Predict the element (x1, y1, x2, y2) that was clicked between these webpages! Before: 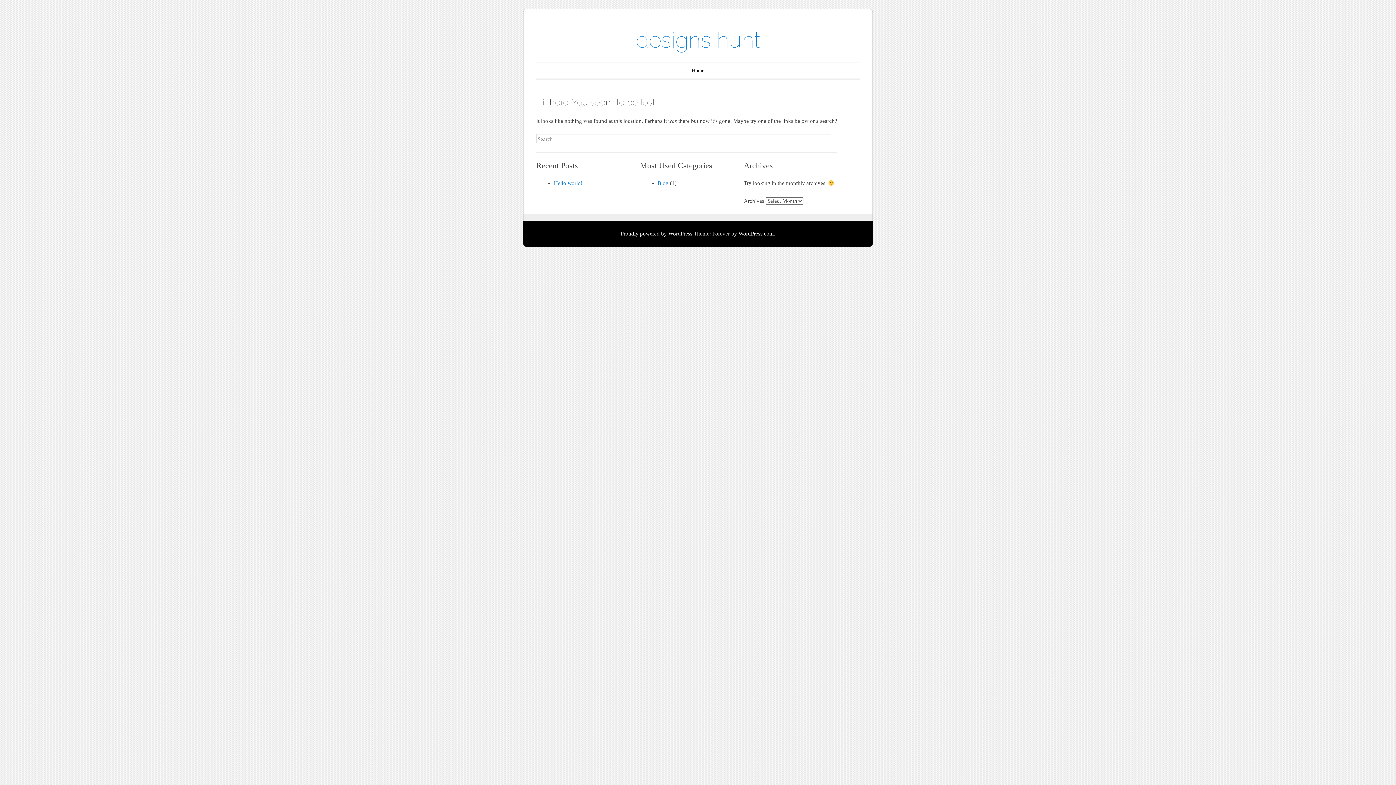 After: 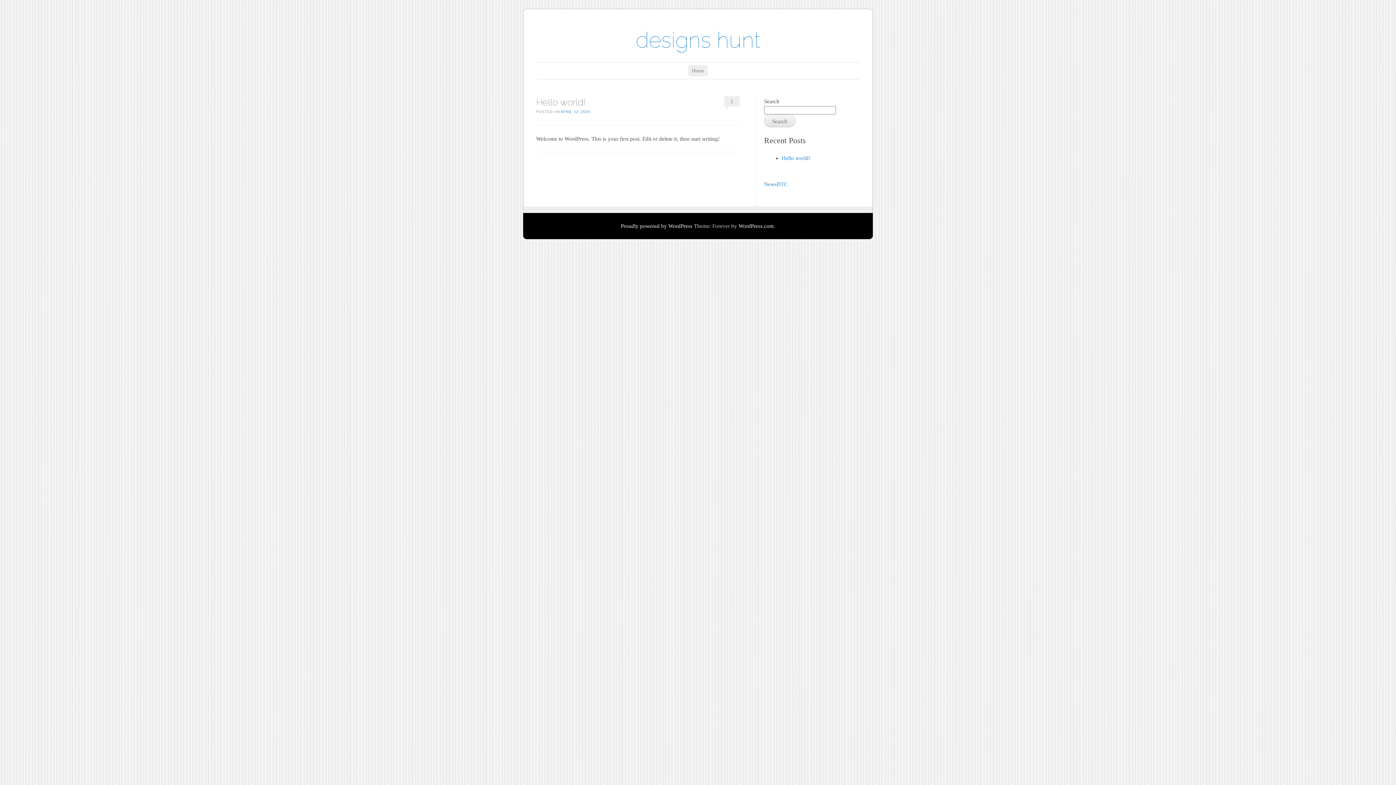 Action: bbox: (635, 27, 760, 52) label: designs hunt